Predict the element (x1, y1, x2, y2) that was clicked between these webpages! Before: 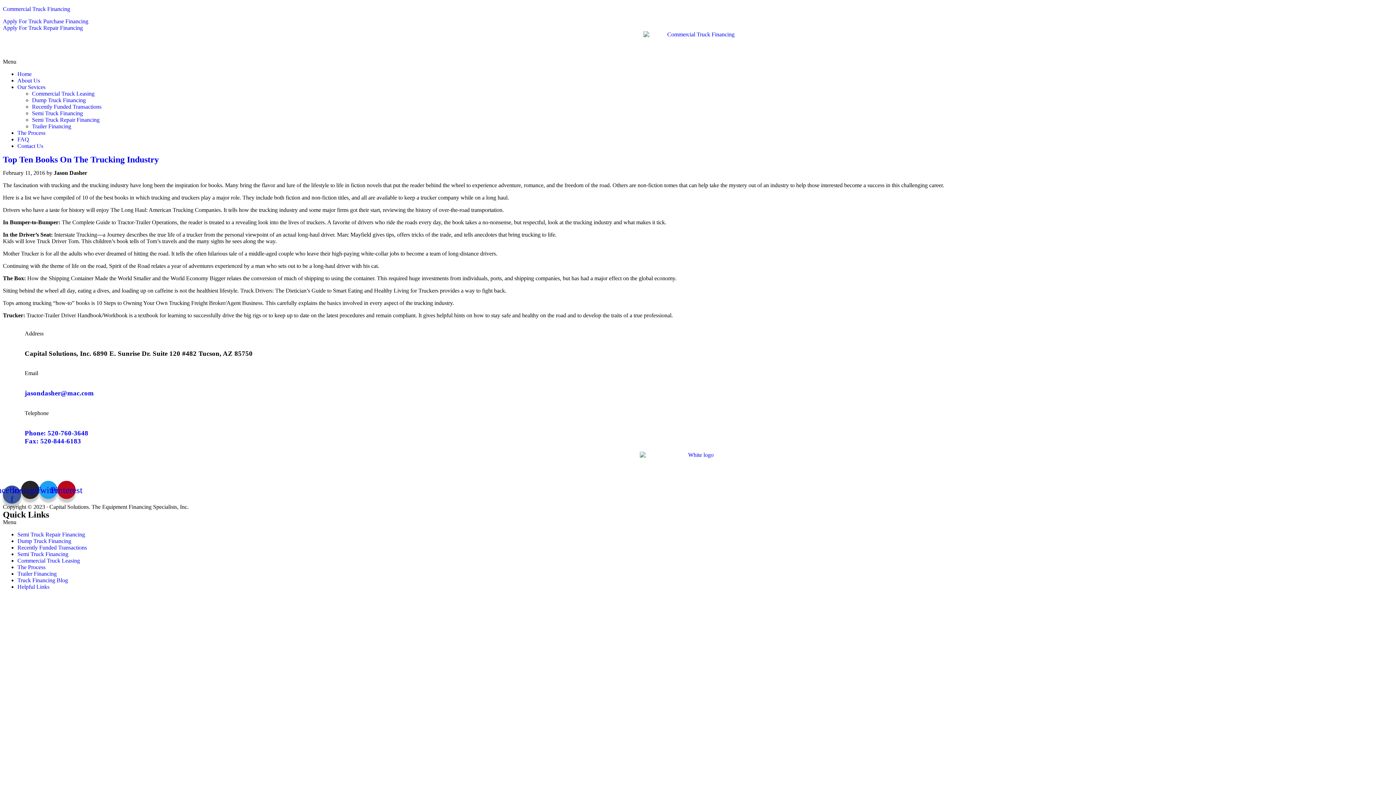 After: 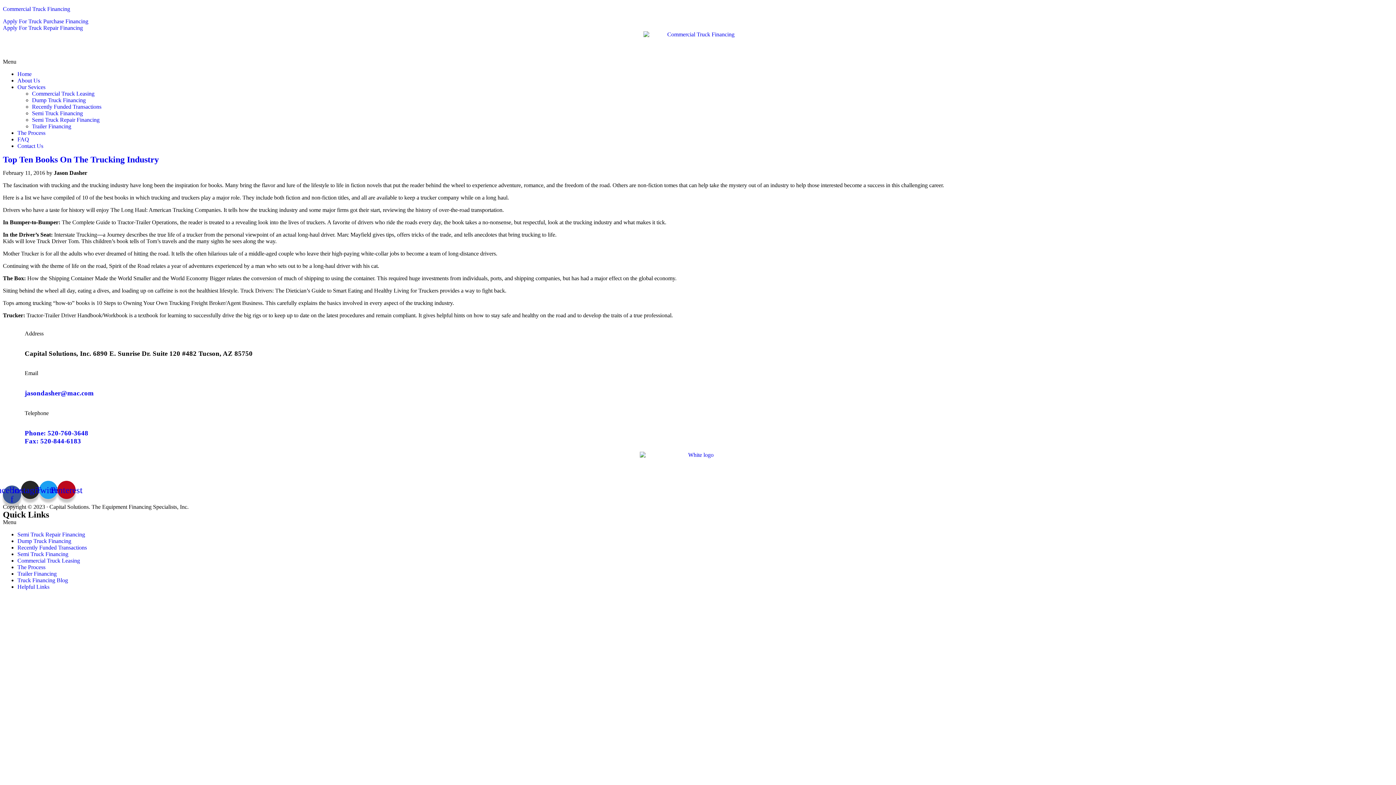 Action: label: Menu bbox: (2, 58, 1393, 65)